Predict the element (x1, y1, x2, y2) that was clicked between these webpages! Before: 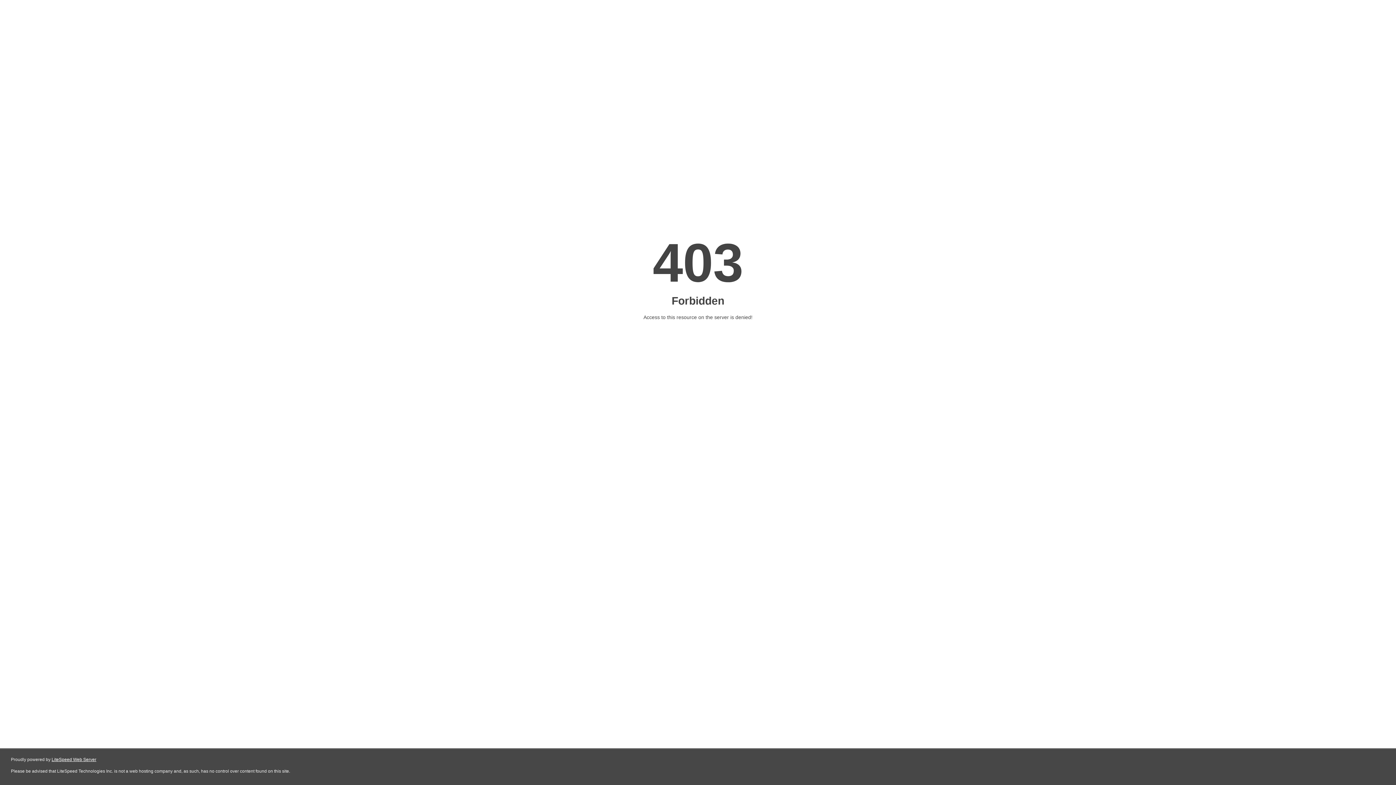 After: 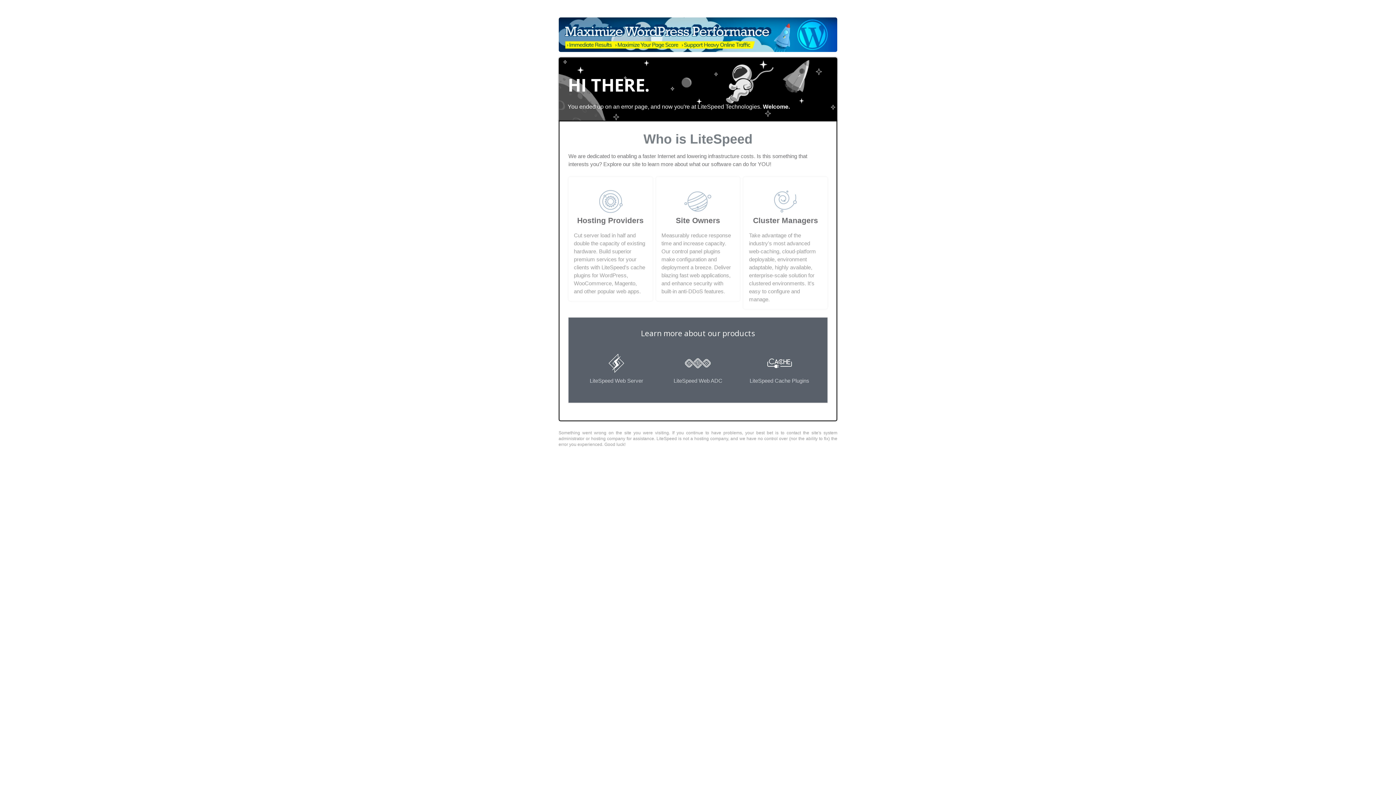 Action: bbox: (51, 757, 96, 762) label: LiteSpeed Web Server